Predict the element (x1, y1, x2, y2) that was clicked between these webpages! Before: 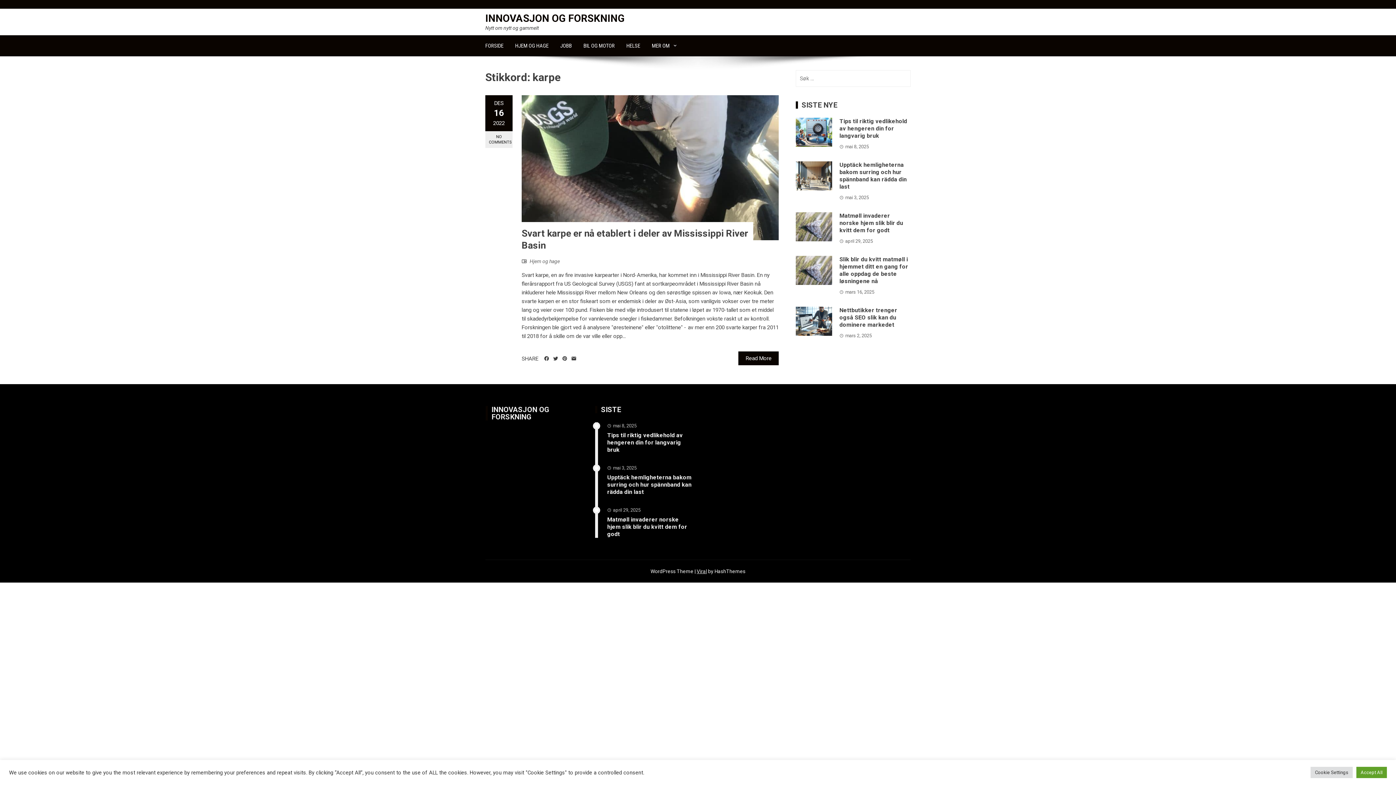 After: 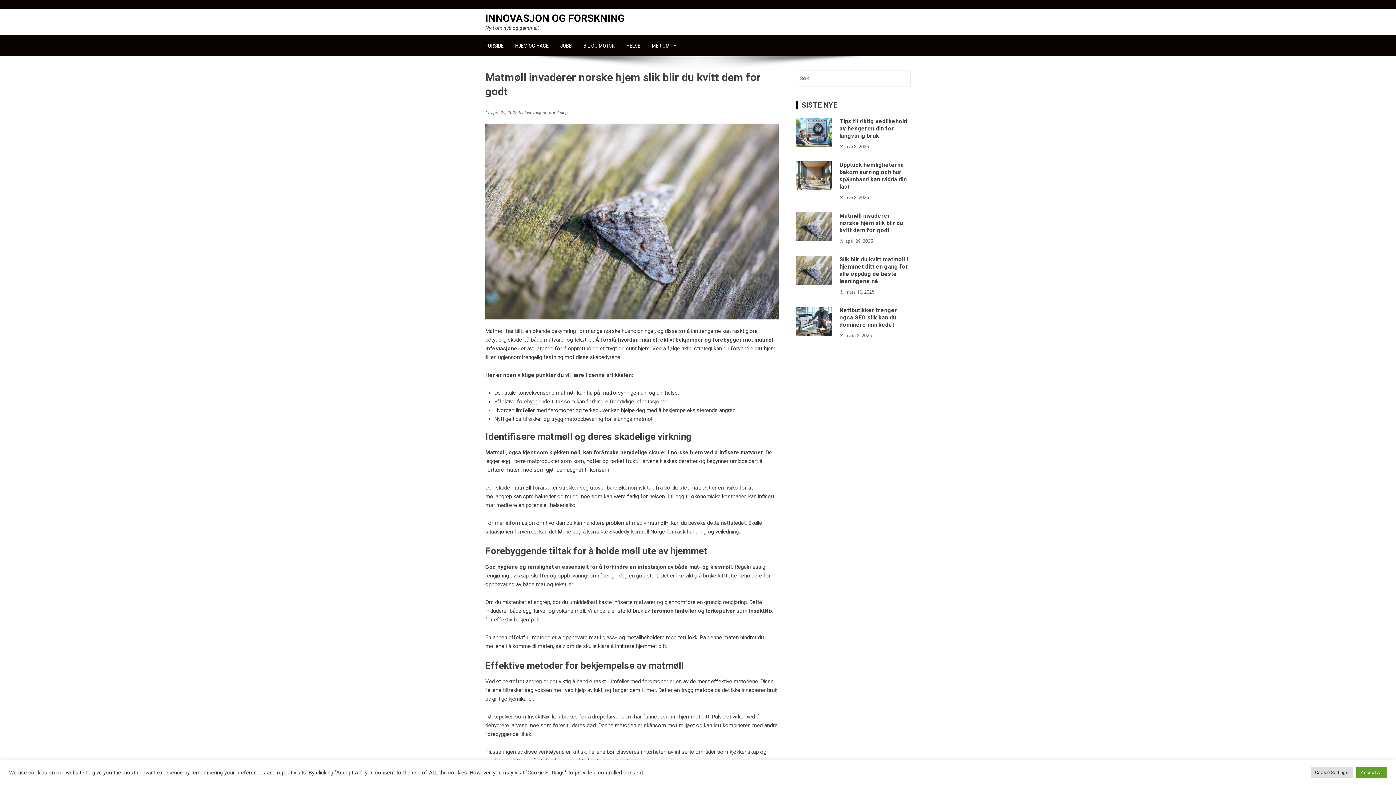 Action: bbox: (796, 212, 832, 241)